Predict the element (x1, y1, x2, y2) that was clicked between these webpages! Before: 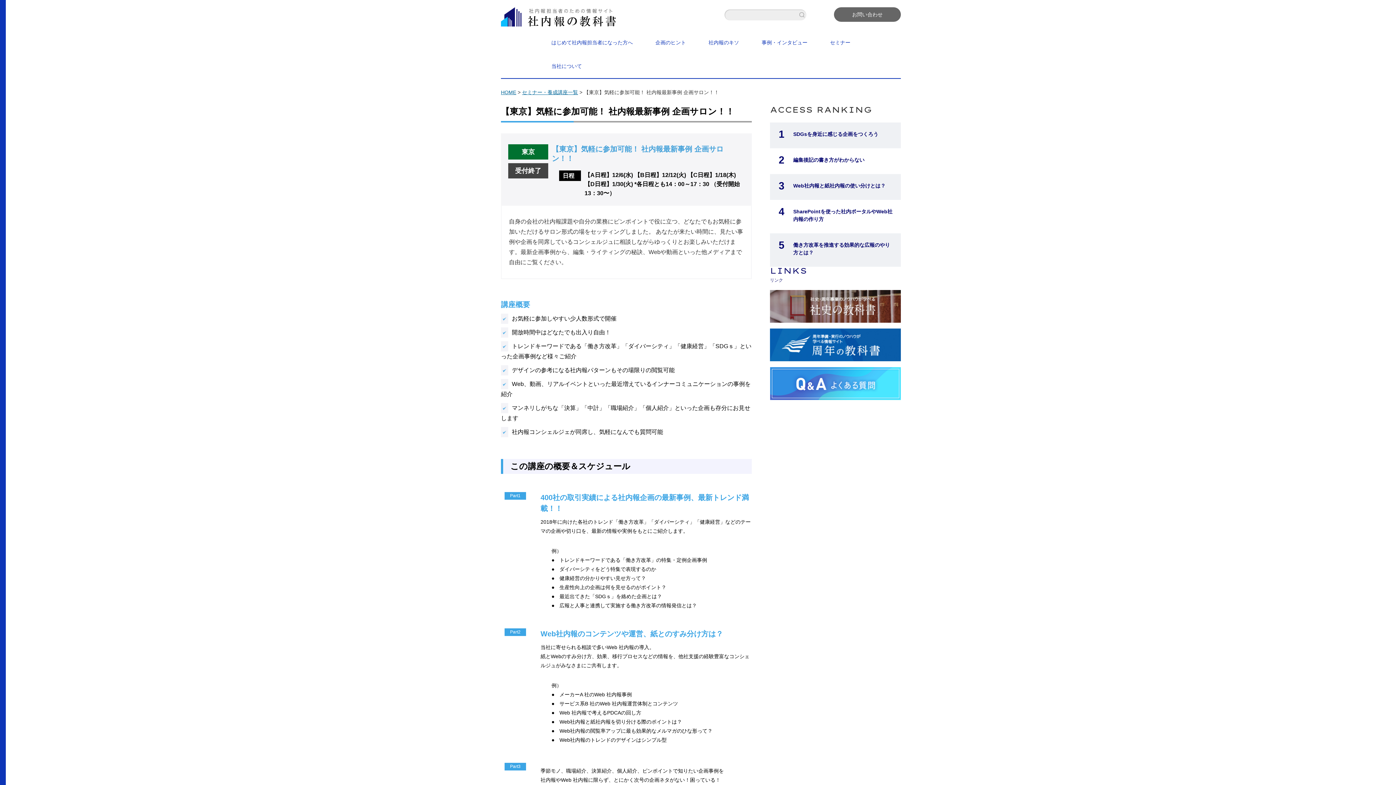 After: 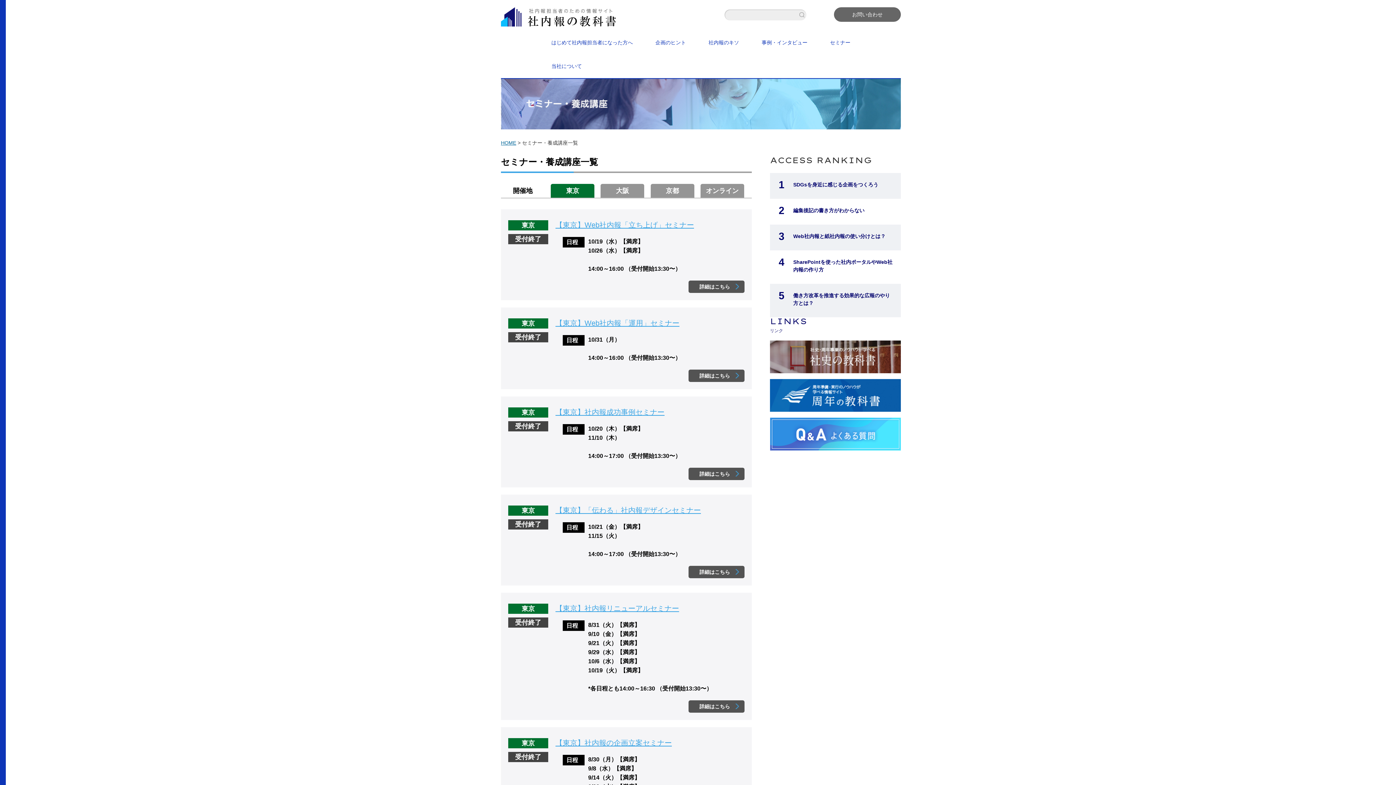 Action: bbox: (821, 30, 859, 54) label: セミナー